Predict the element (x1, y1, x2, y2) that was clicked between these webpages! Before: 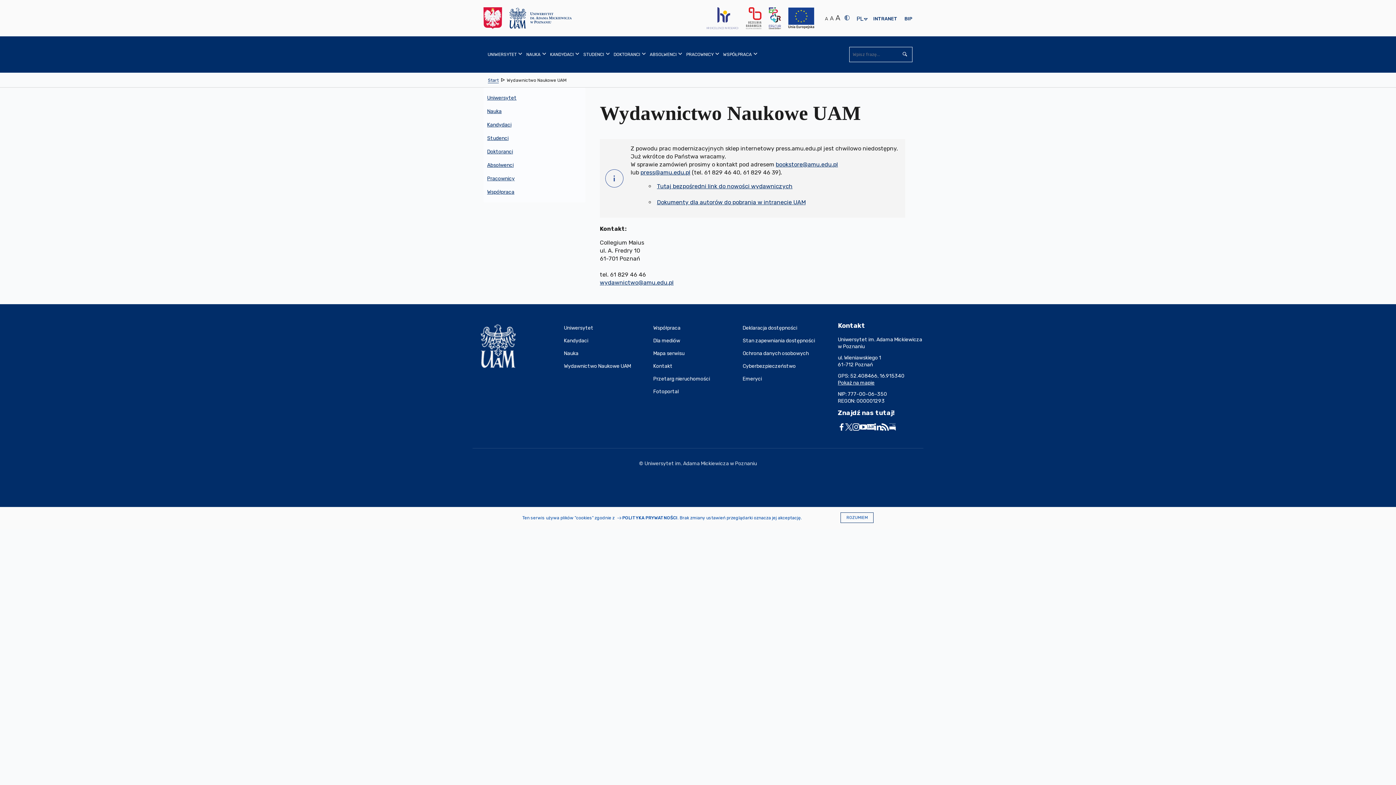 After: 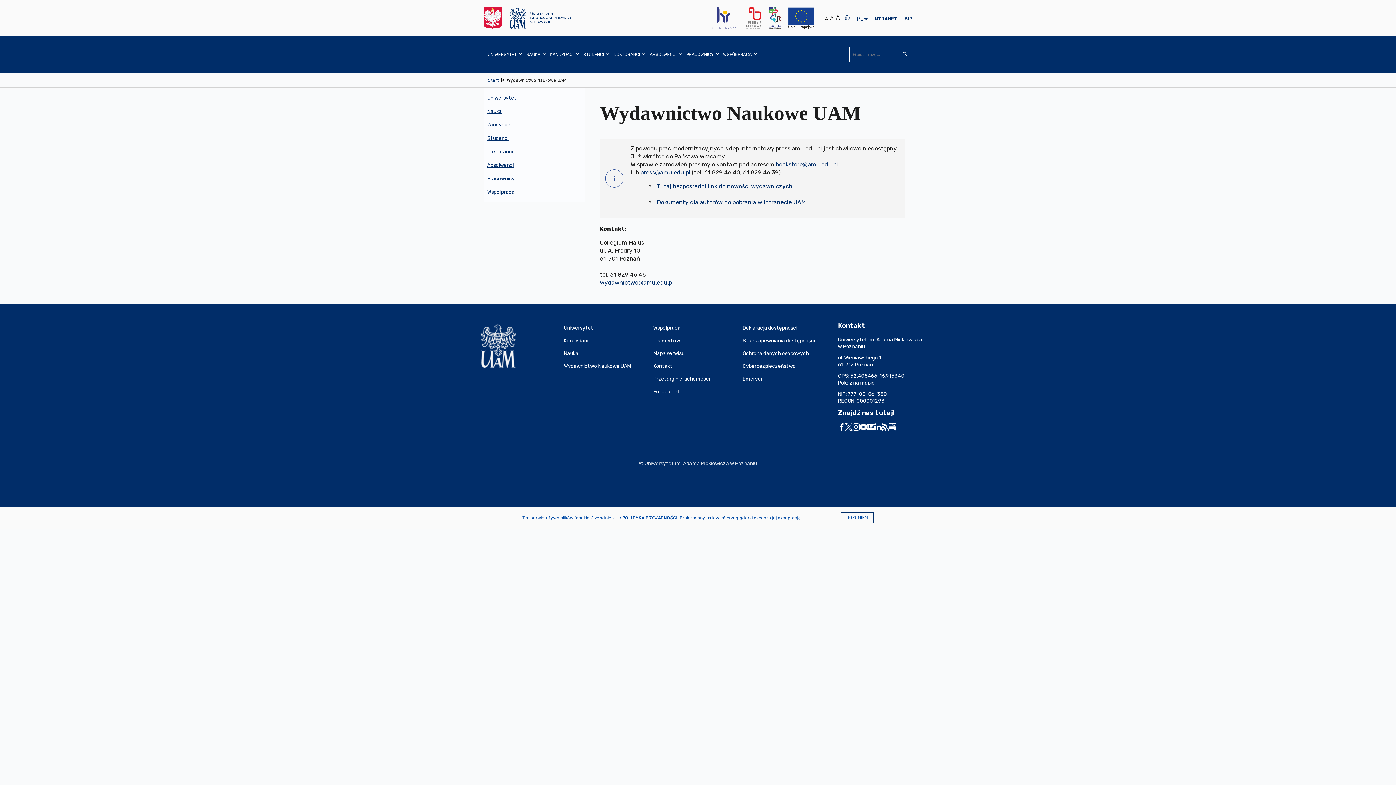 Action: bbox: (889, 423, 896, 430)